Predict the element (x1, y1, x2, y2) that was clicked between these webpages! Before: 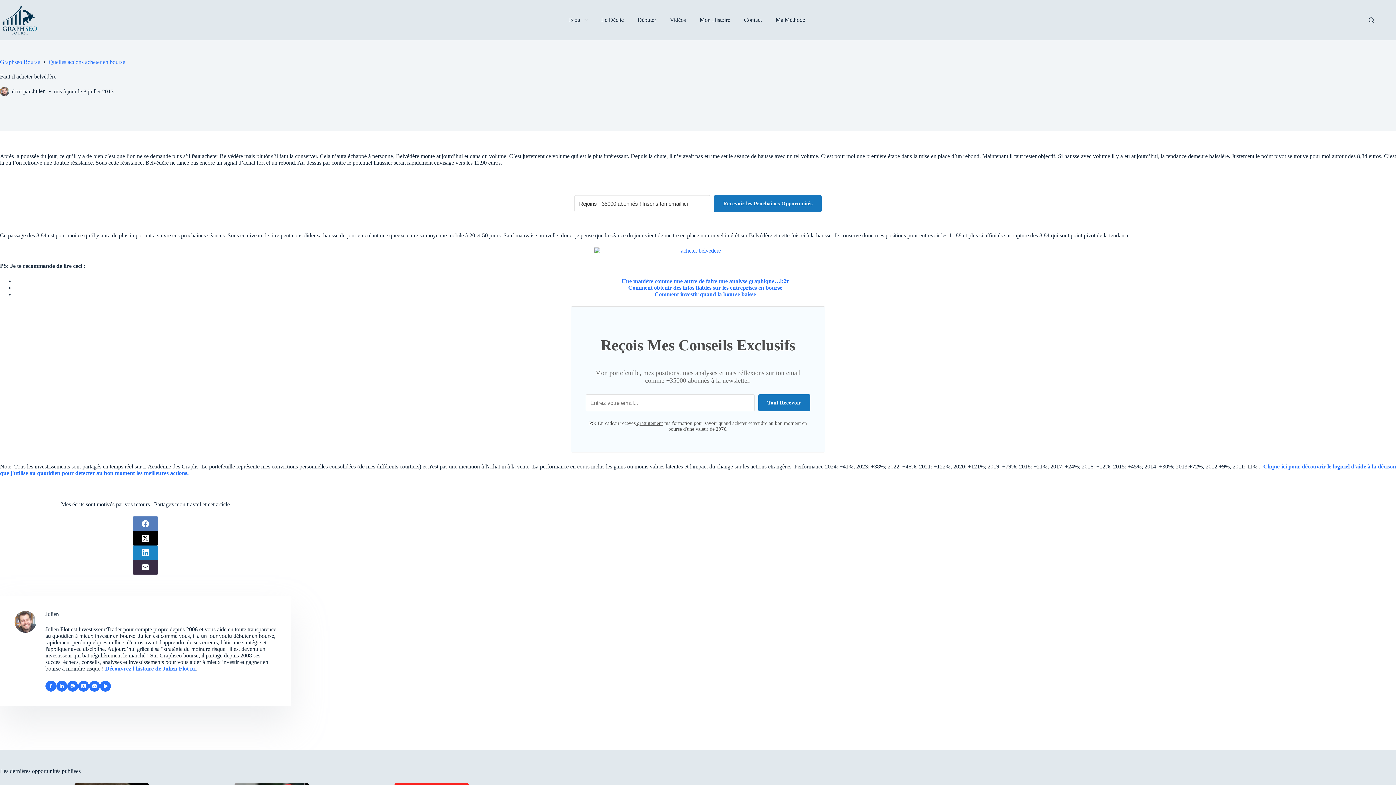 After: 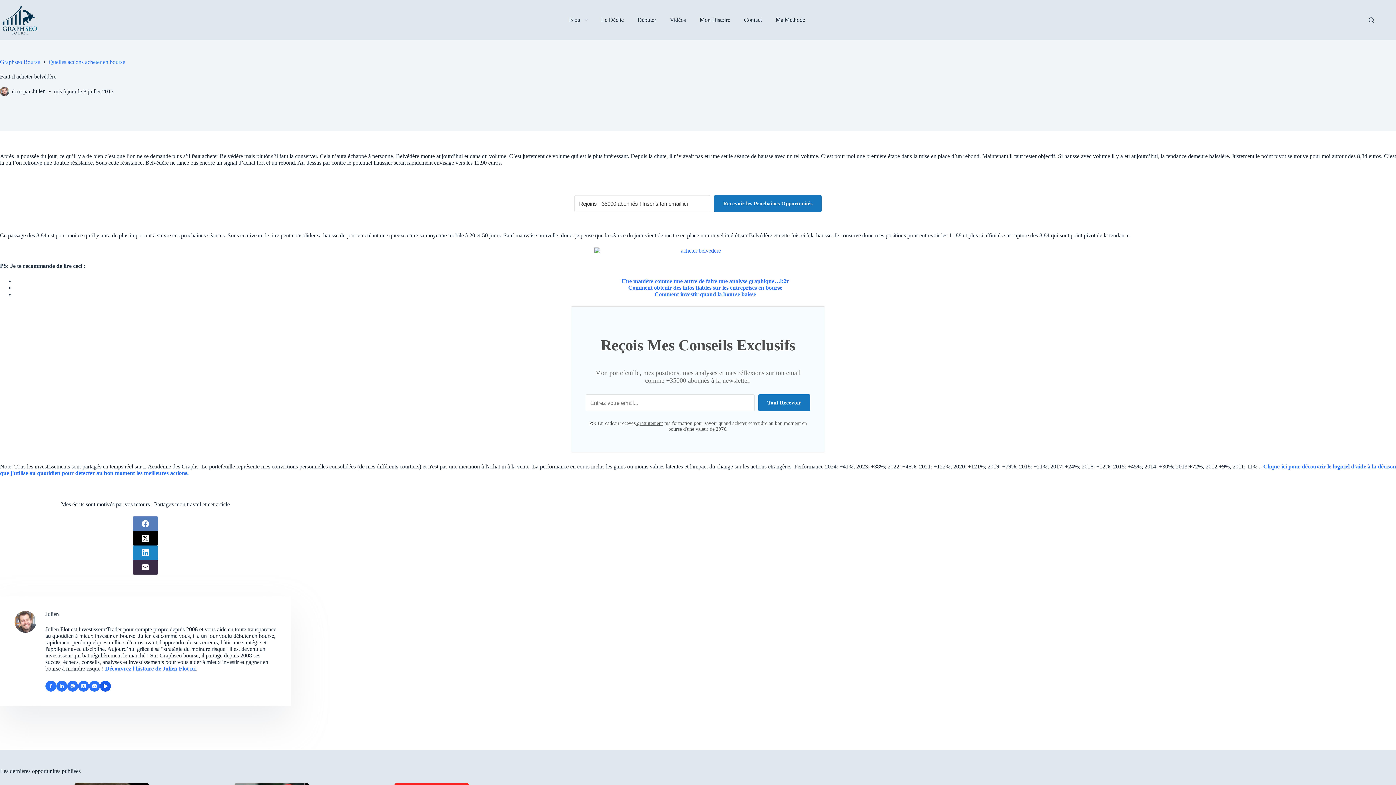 Action: bbox: (100, 681, 110, 692) label: YouTube icon